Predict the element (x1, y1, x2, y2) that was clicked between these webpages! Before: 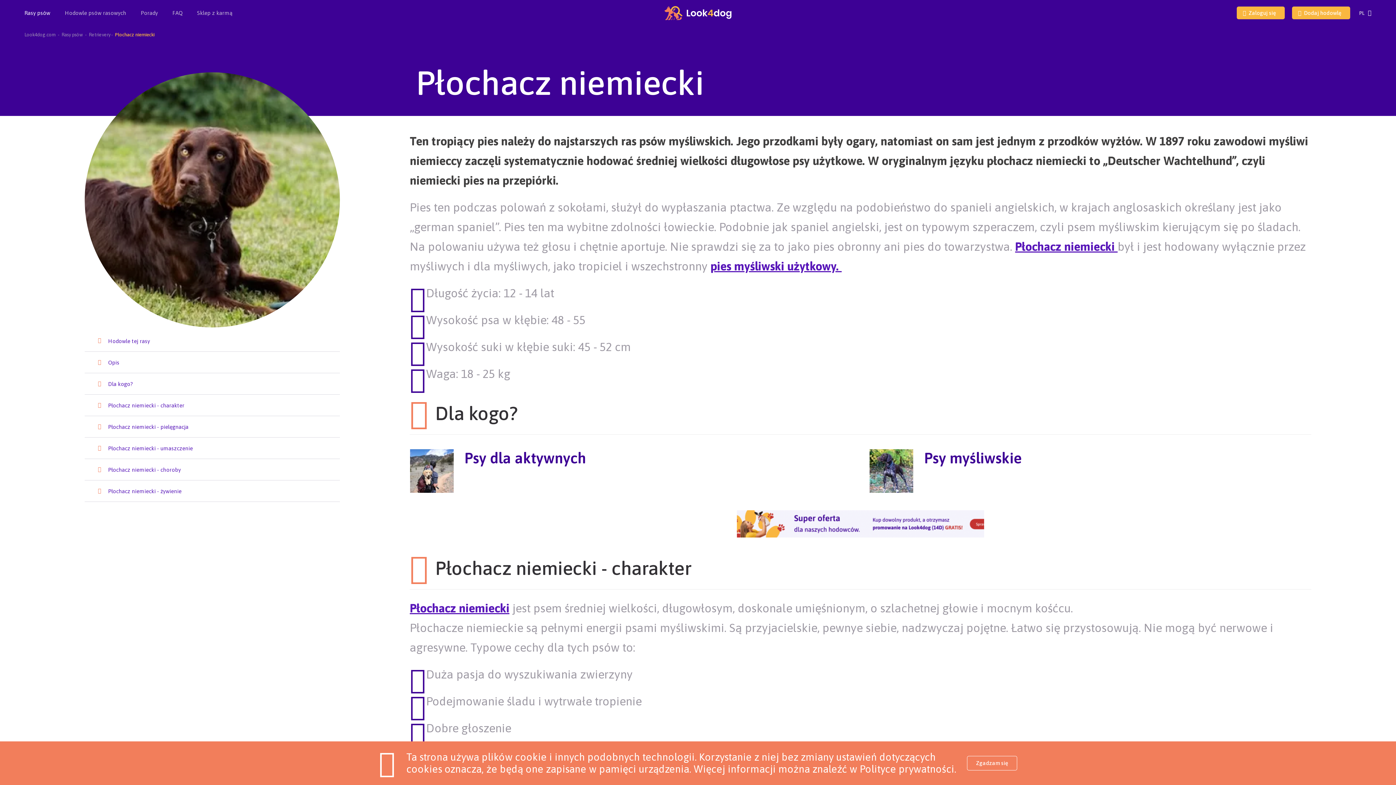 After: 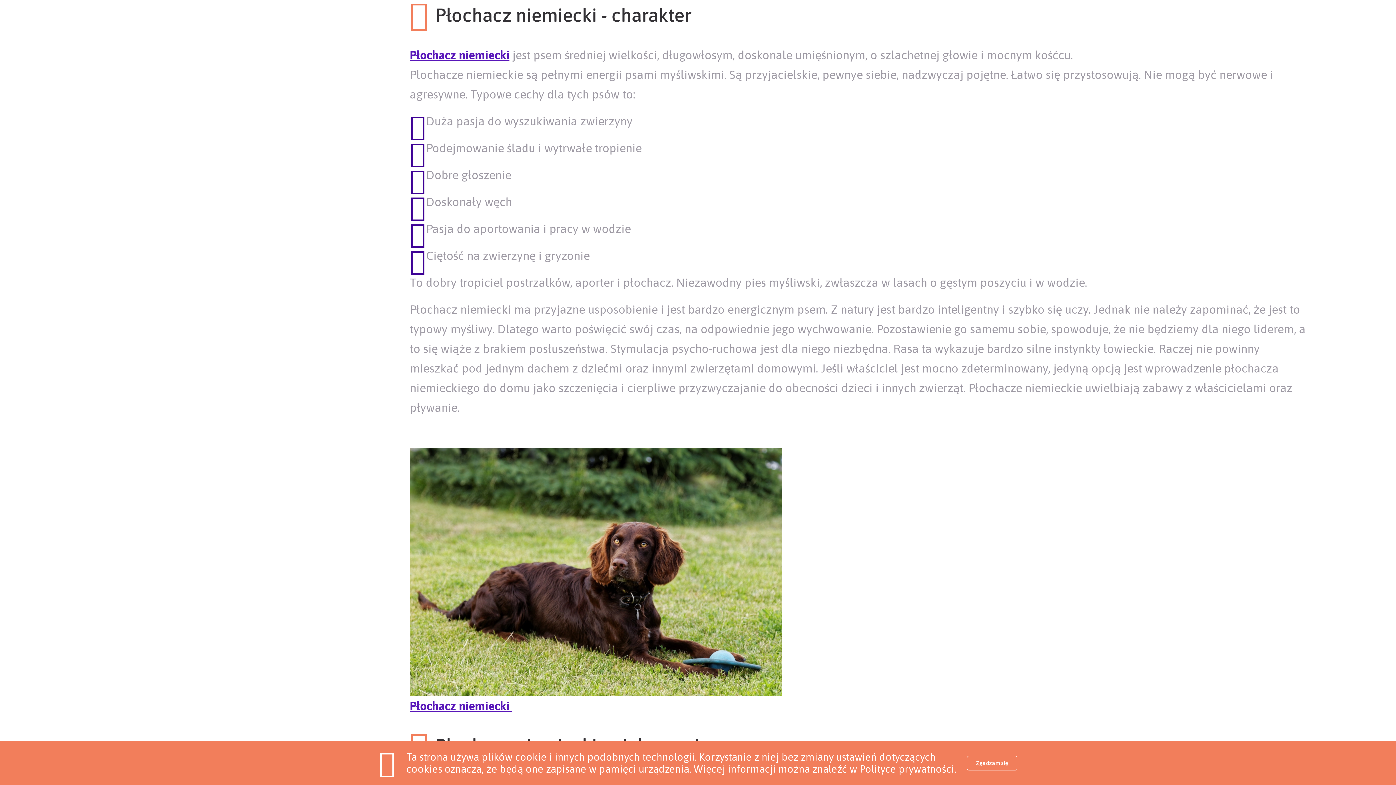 Action: label: Płochacz niemiecki - charakter bbox: (84, 394, 339, 415)